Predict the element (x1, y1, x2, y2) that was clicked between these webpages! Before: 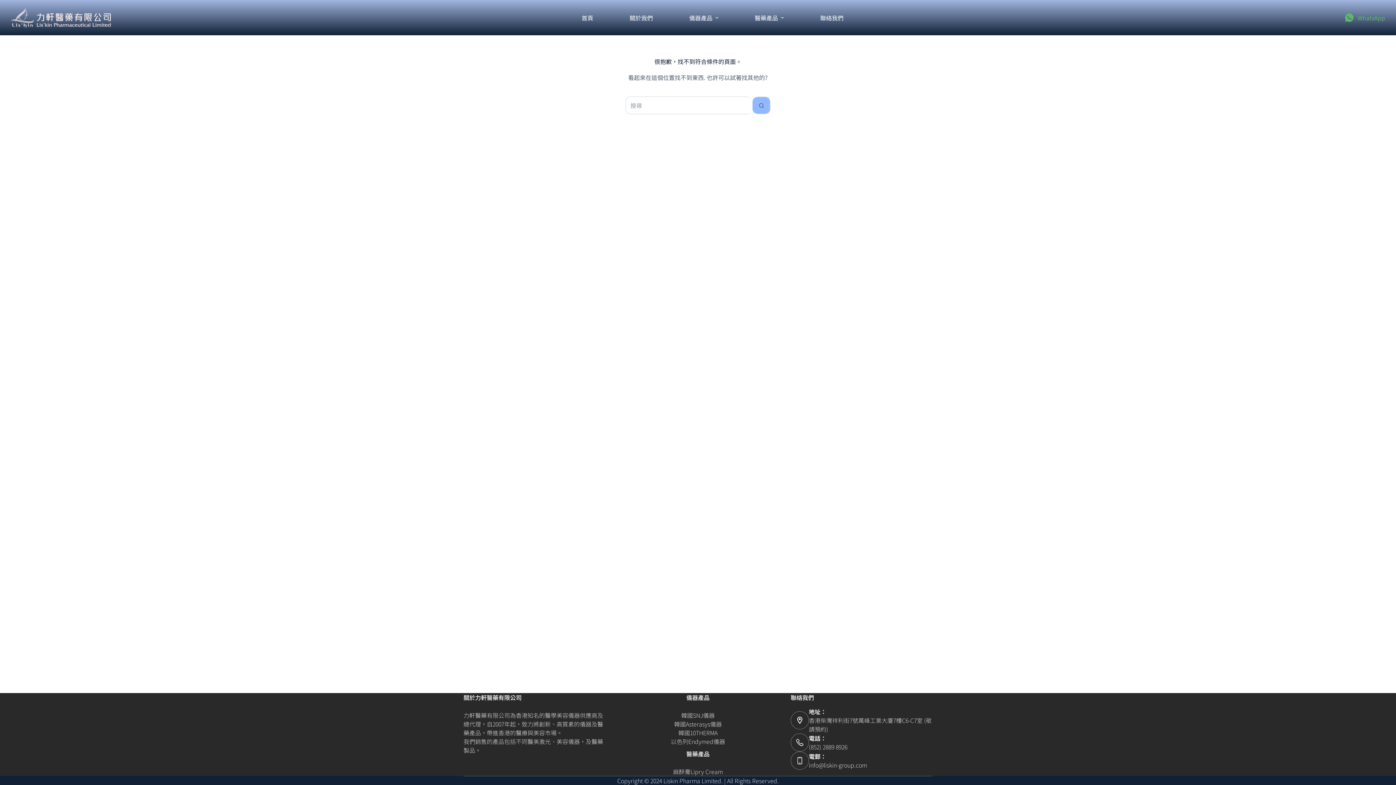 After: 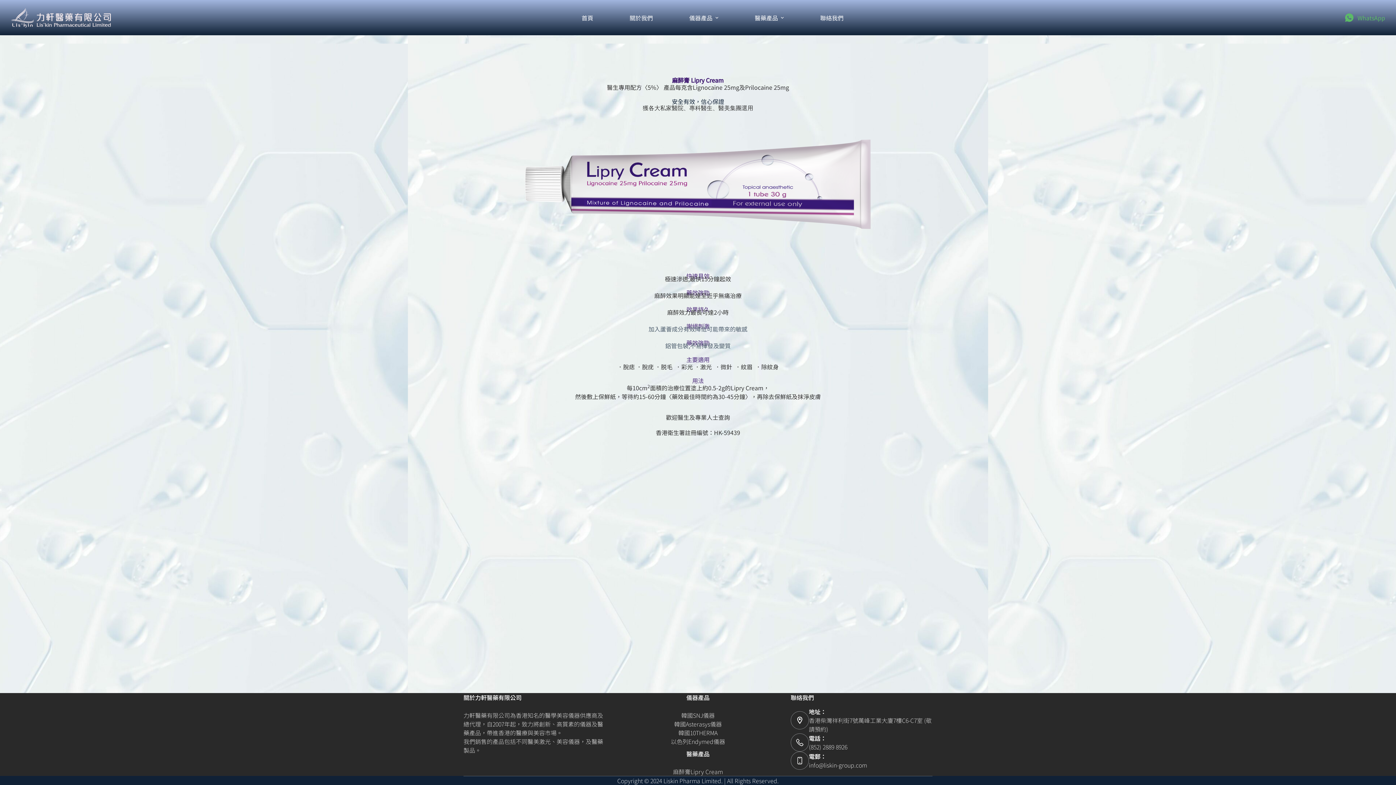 Action: label: 醫藥產品 bbox: (686, 749, 709, 758)